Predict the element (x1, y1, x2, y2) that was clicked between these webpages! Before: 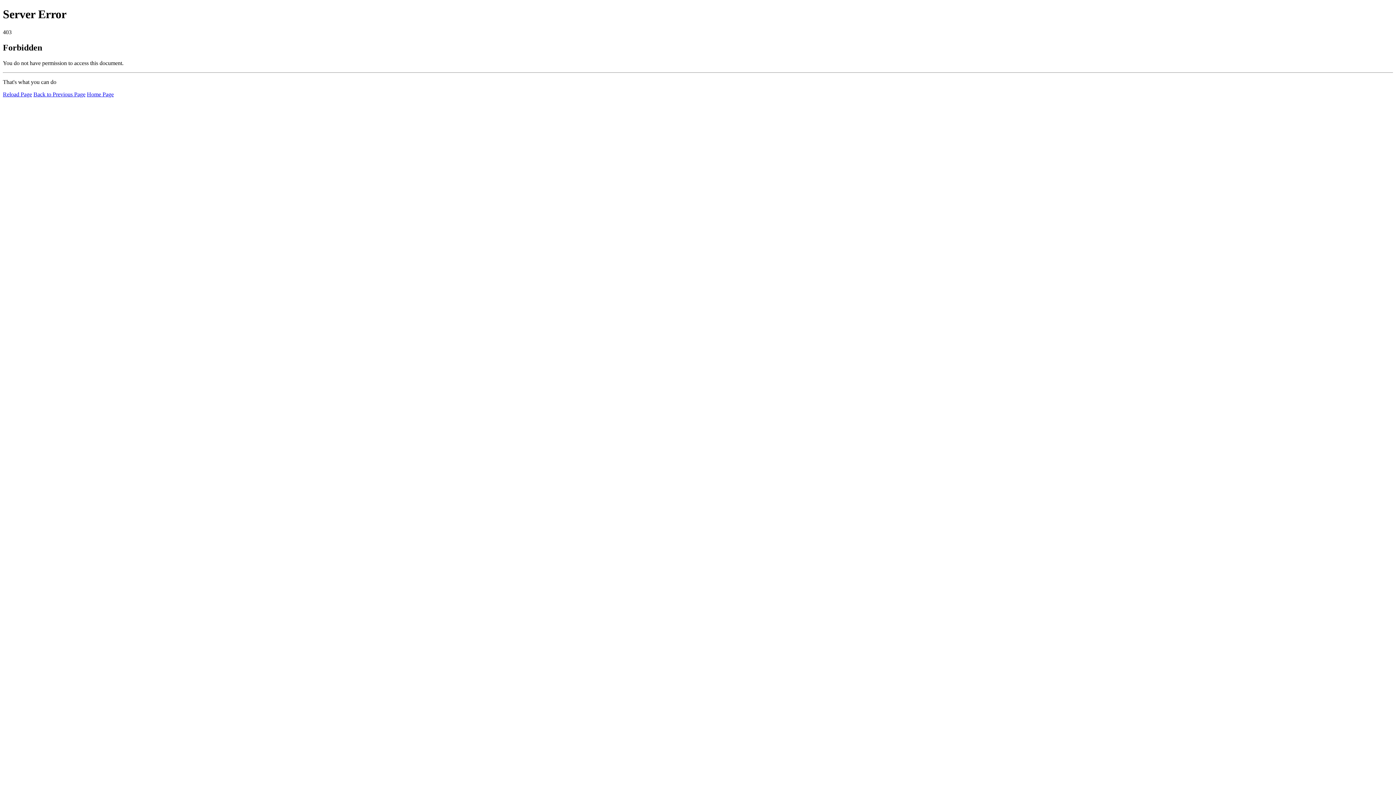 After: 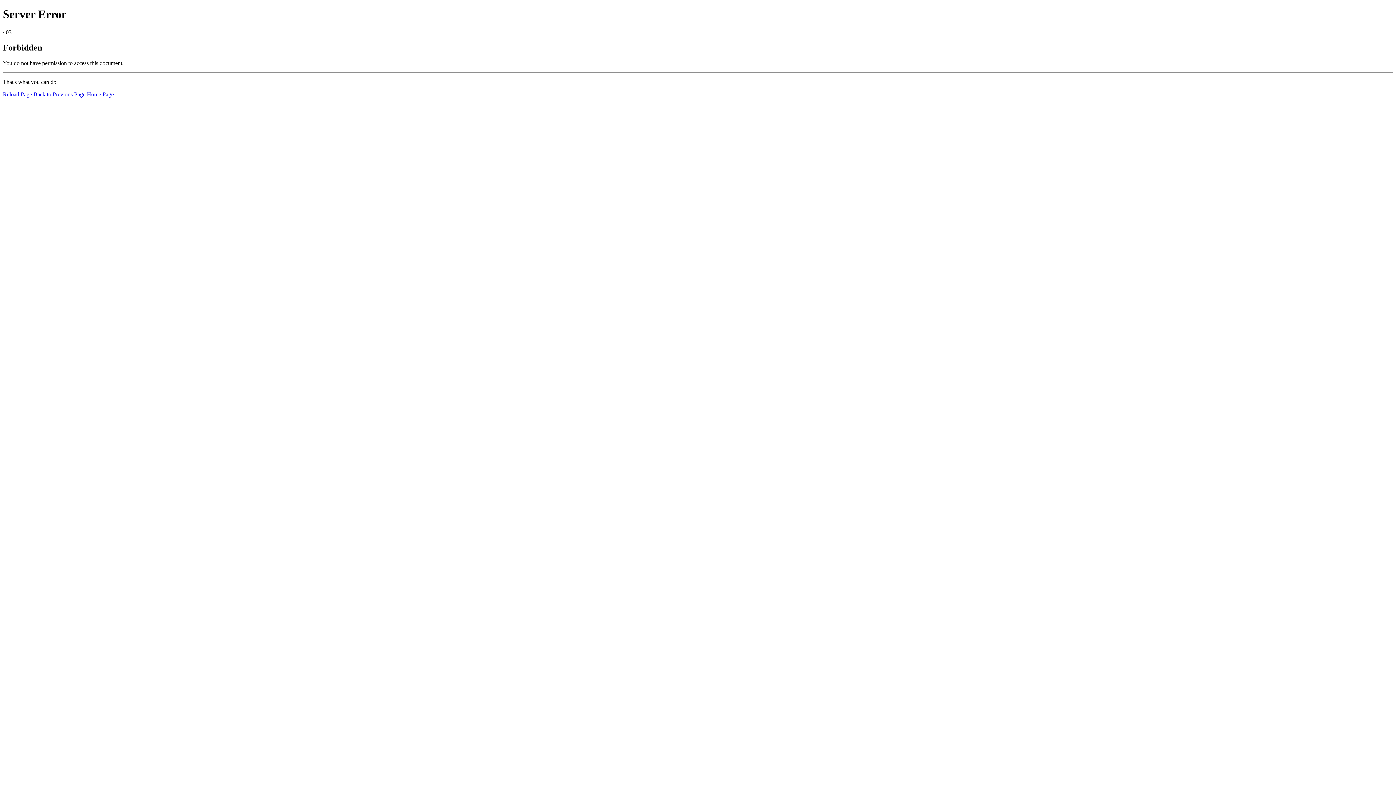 Action: bbox: (2, 91, 32, 97) label: Reload Page